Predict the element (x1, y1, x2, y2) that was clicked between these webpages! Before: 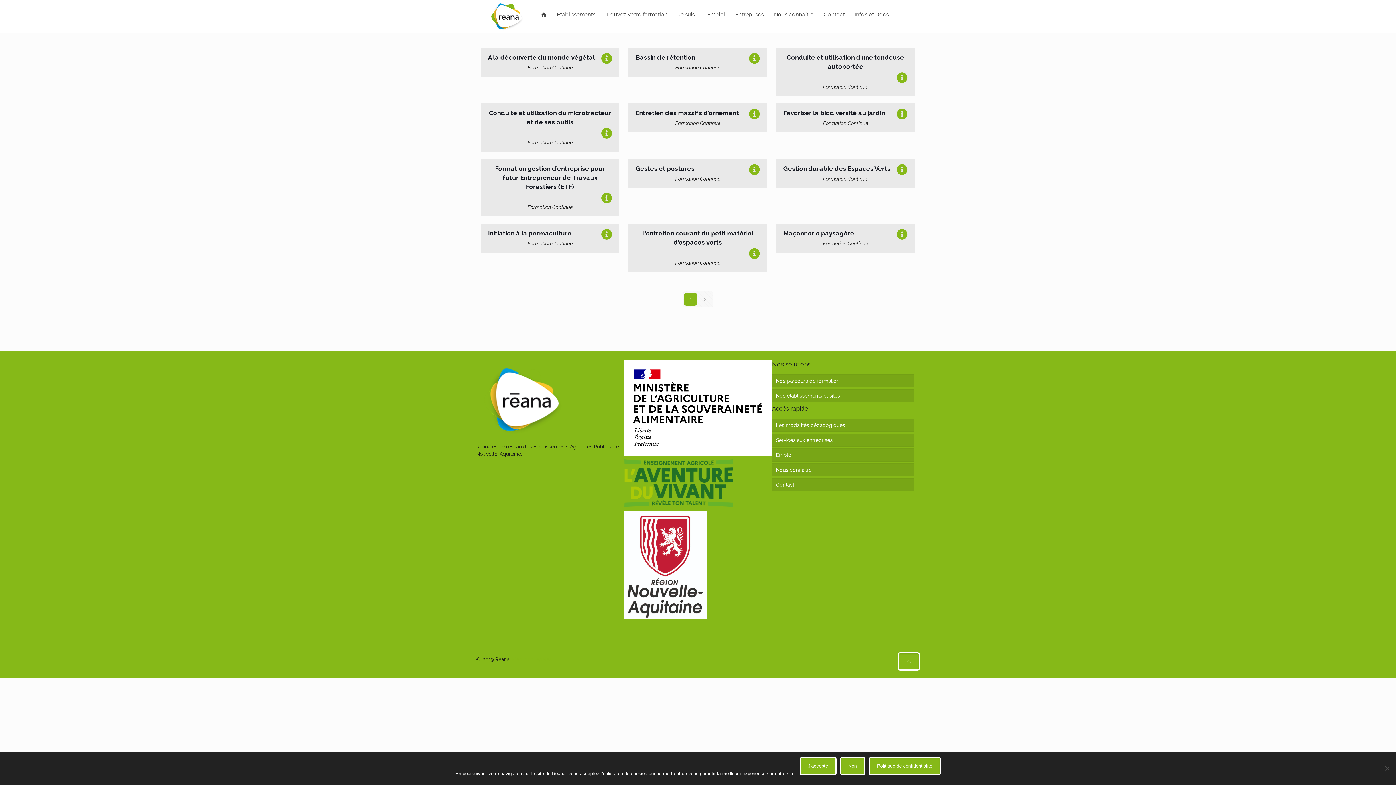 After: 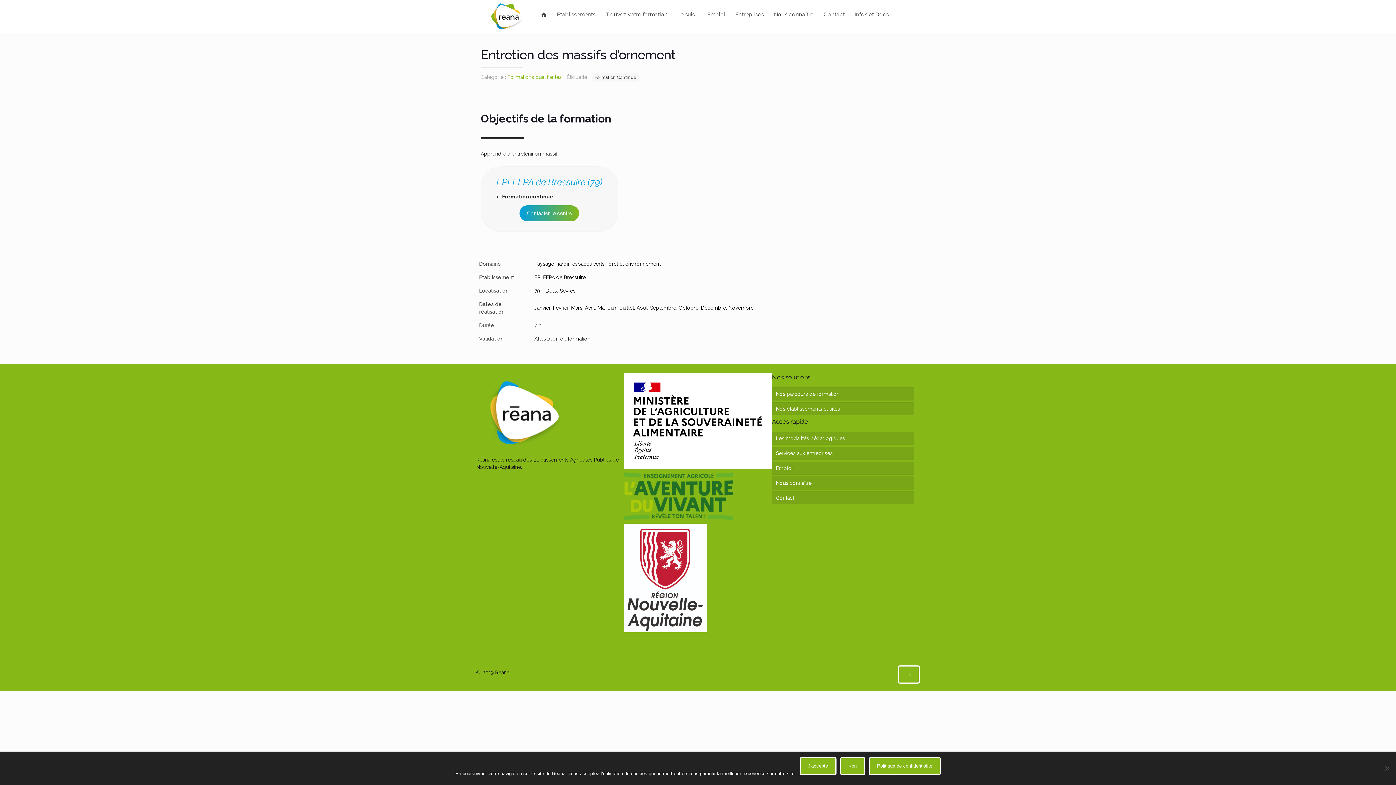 Action: bbox: (749, 108, 760, 120)